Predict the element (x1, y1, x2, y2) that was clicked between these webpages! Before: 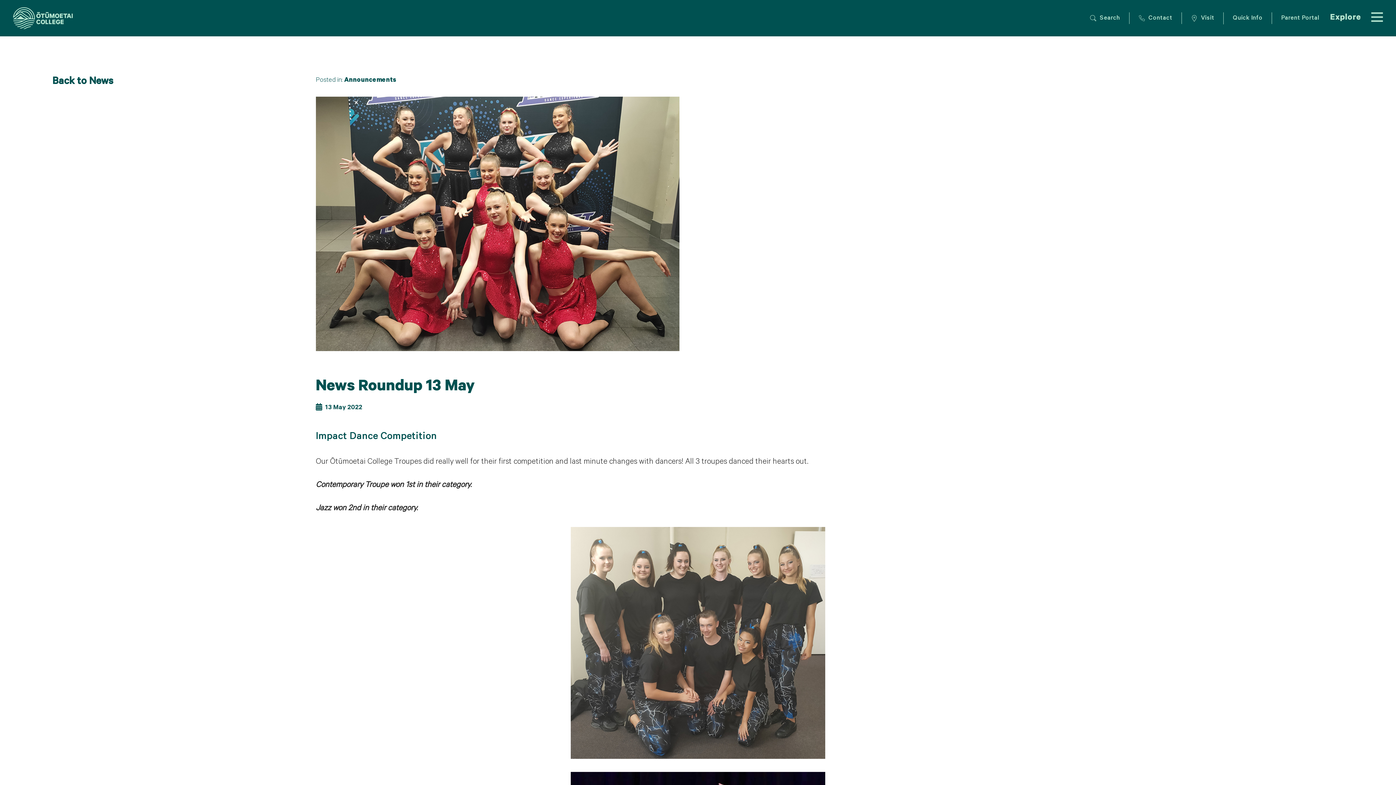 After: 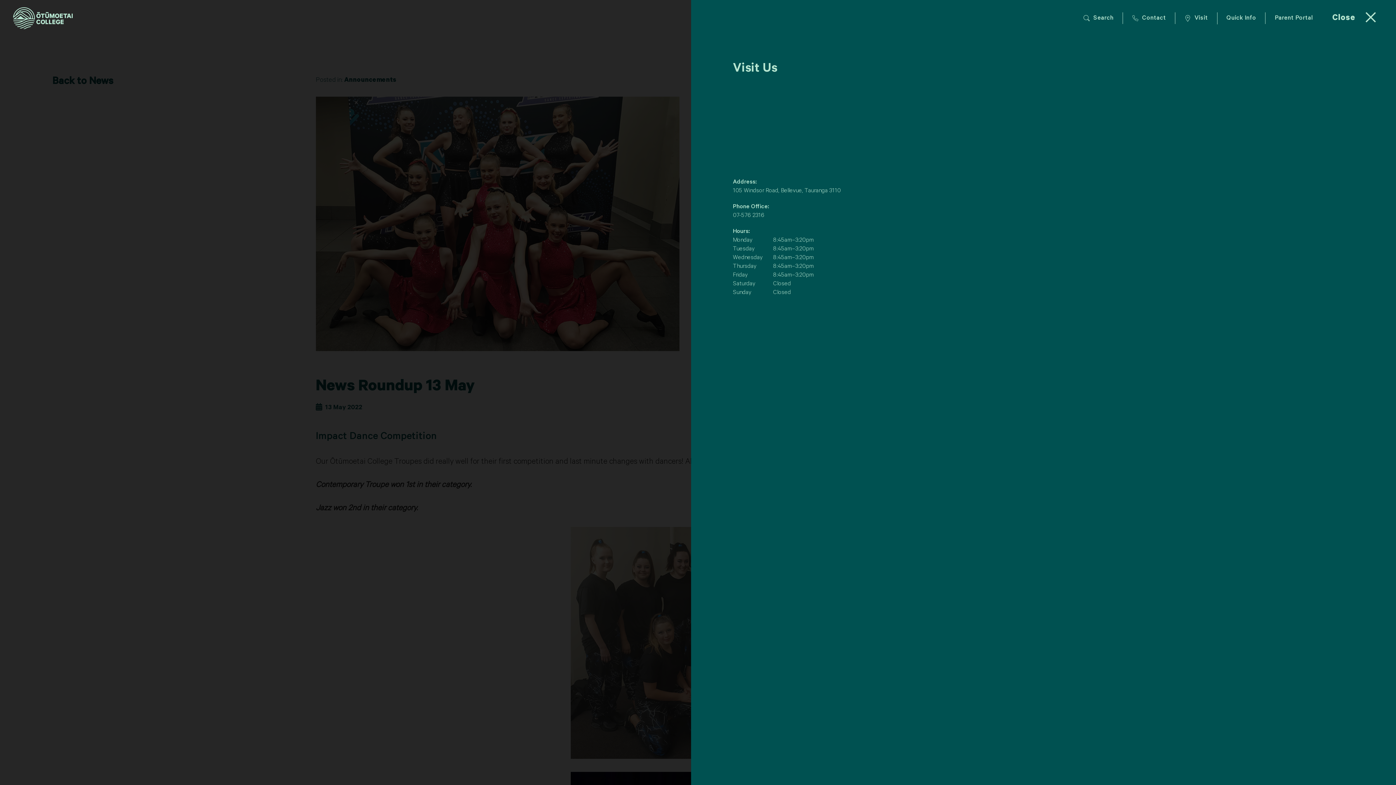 Action: label: Visit bbox: (1191, 15, 1214, 23)